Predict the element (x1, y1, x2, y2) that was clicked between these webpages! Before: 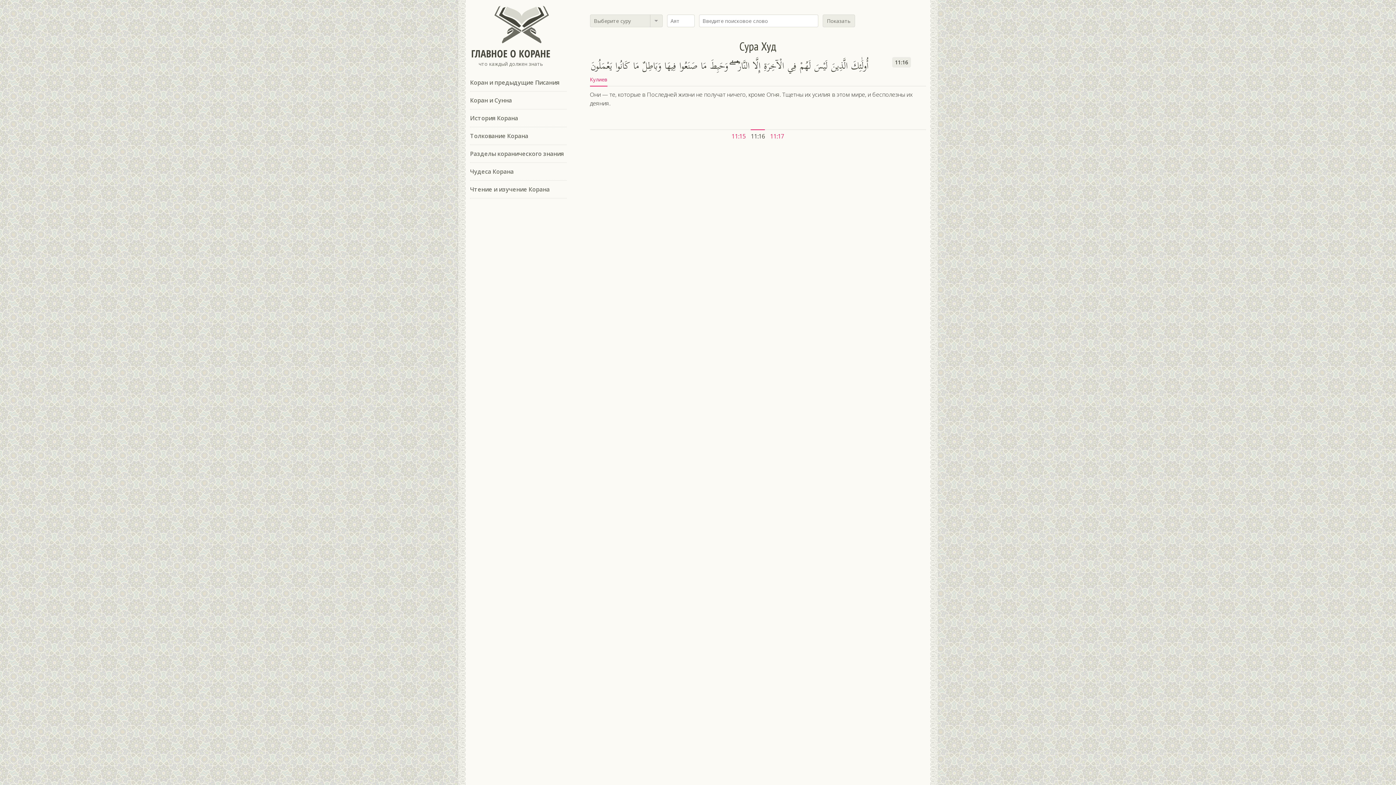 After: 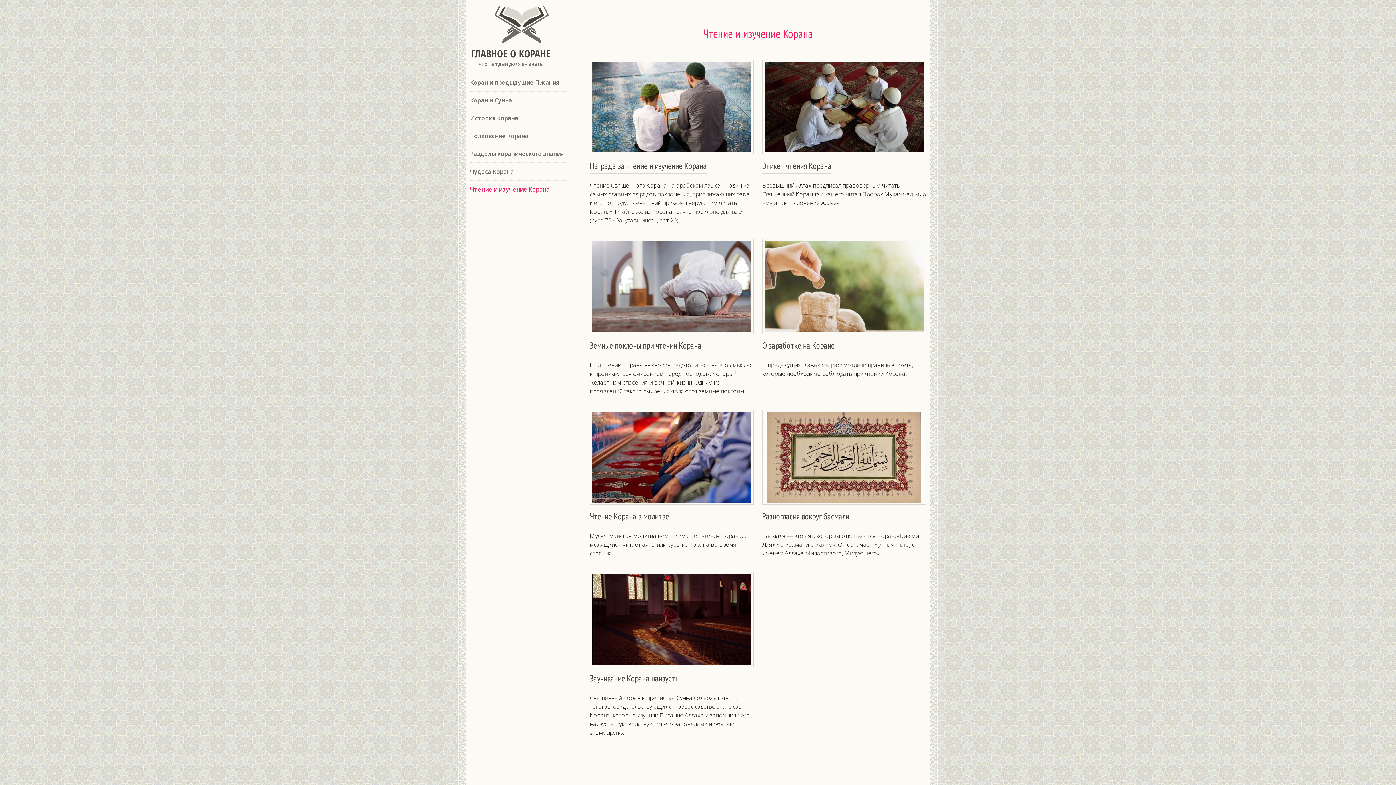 Action: label: Чтение и изучение Корана bbox: (470, 180, 549, 198)